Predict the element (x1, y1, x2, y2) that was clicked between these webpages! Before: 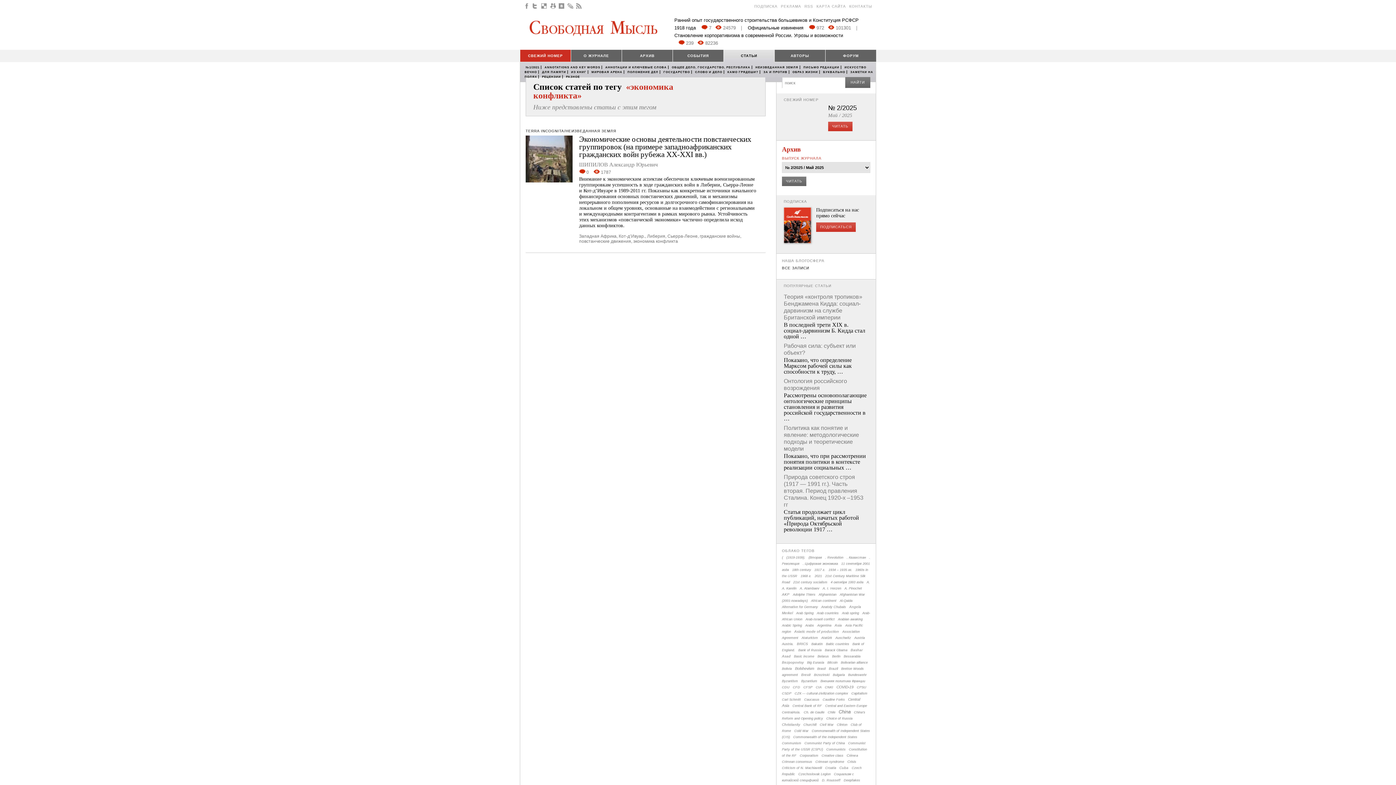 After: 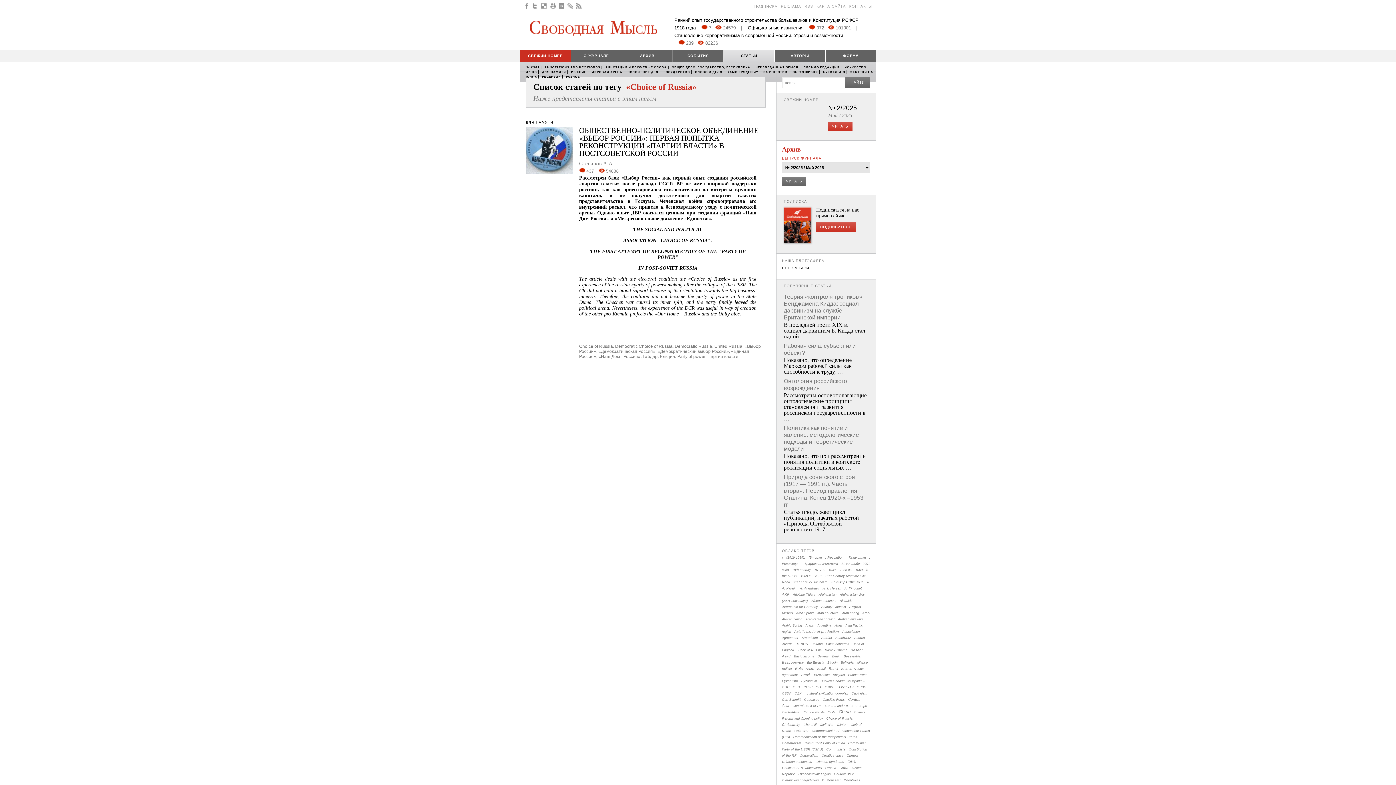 Action: bbox: (826, 717, 852, 720) label: Choice of Russia